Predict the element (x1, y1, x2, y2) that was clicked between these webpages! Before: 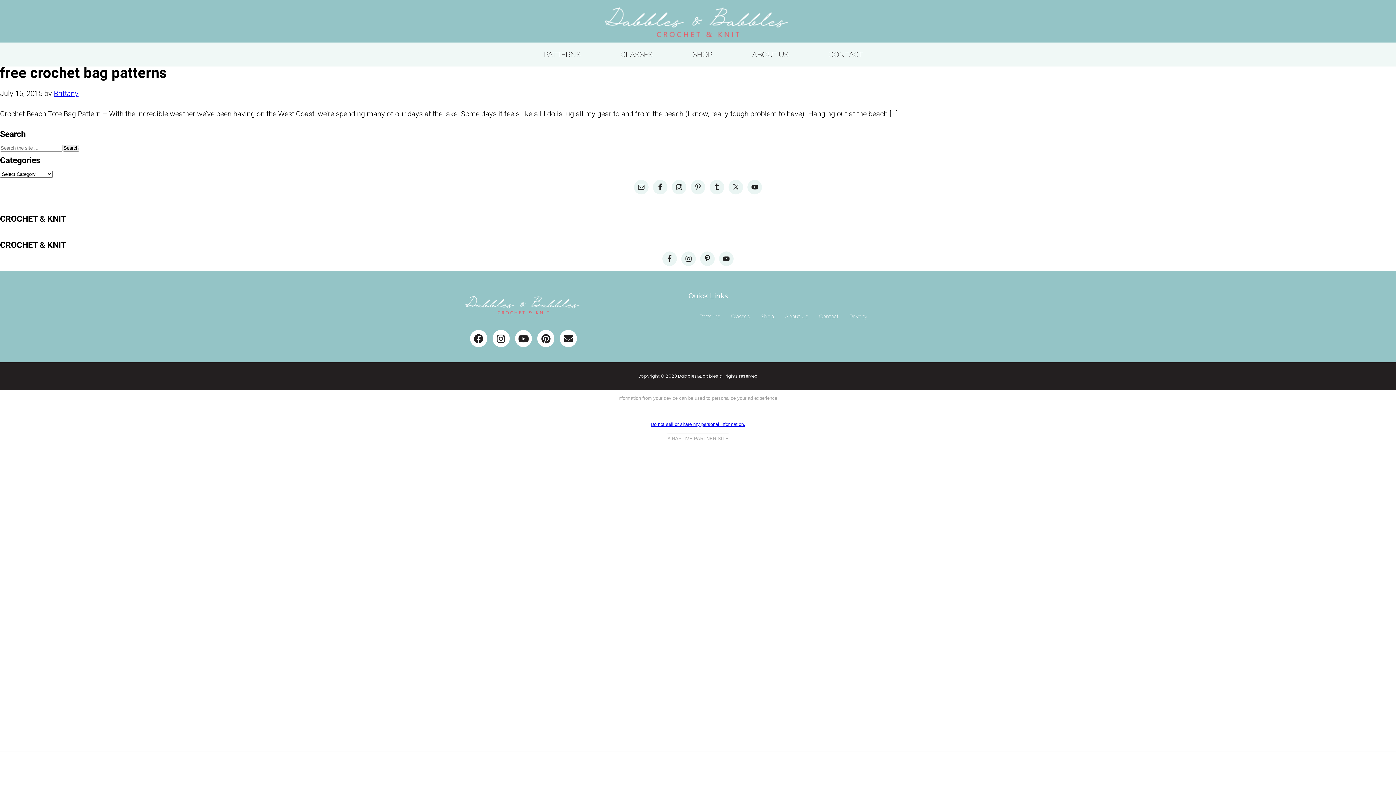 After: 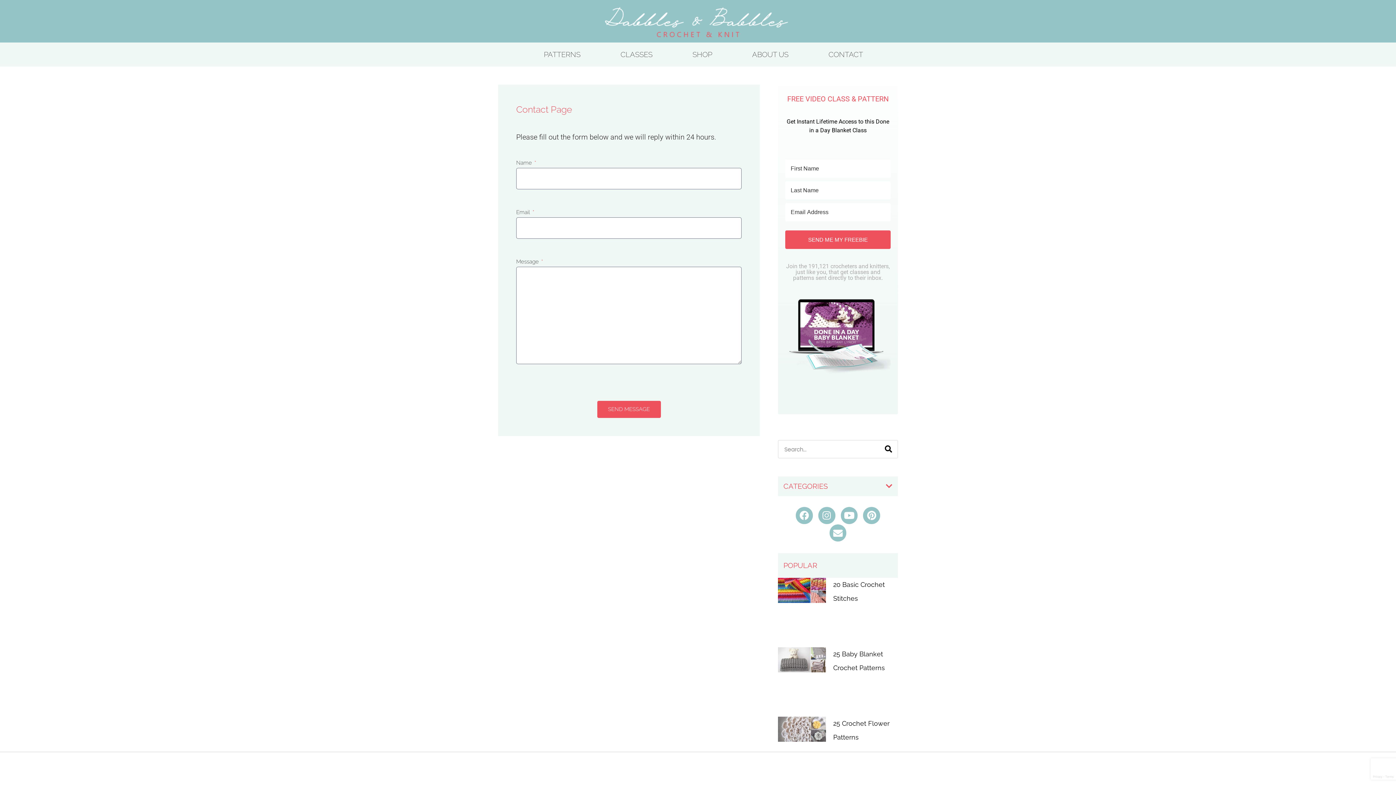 Action: bbox: (814, 42, 877, 66) label: CONTACT